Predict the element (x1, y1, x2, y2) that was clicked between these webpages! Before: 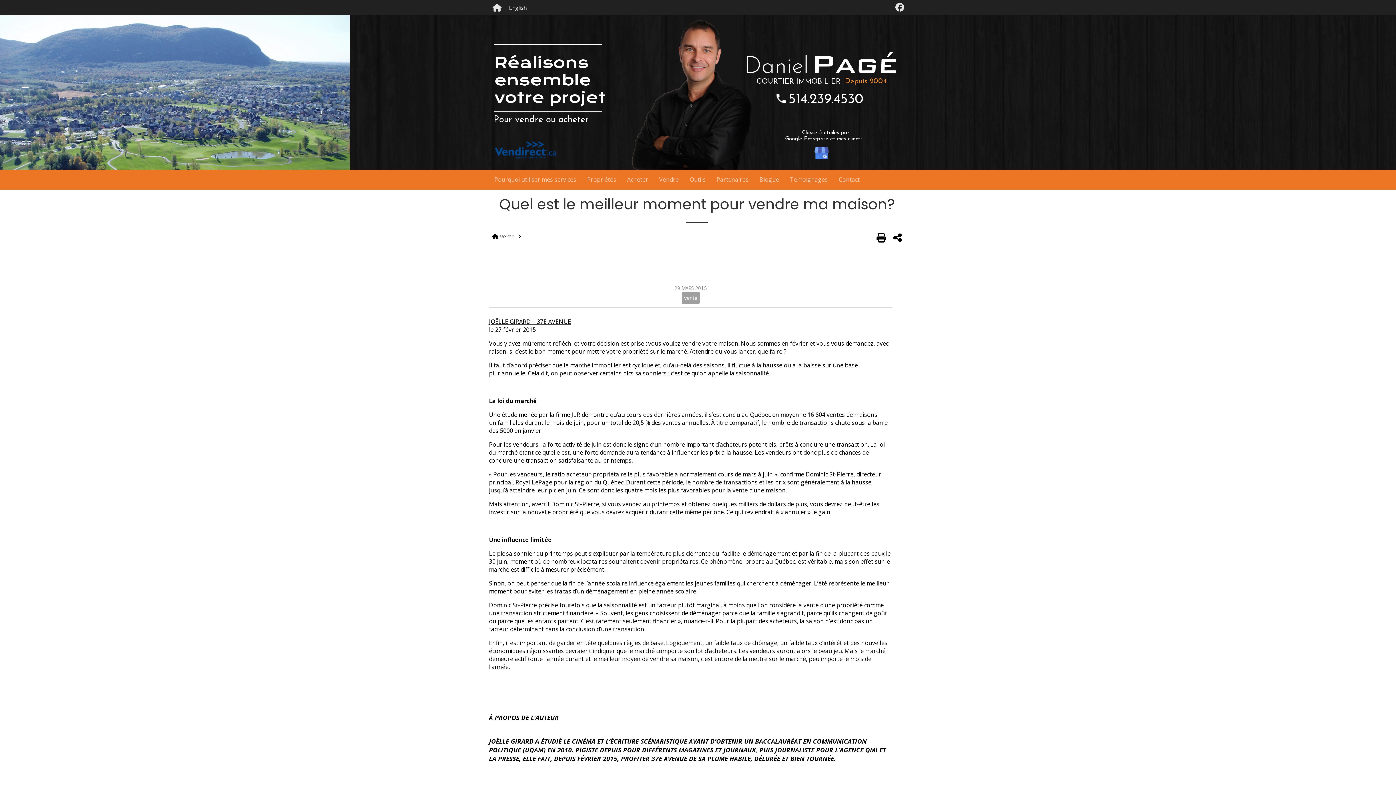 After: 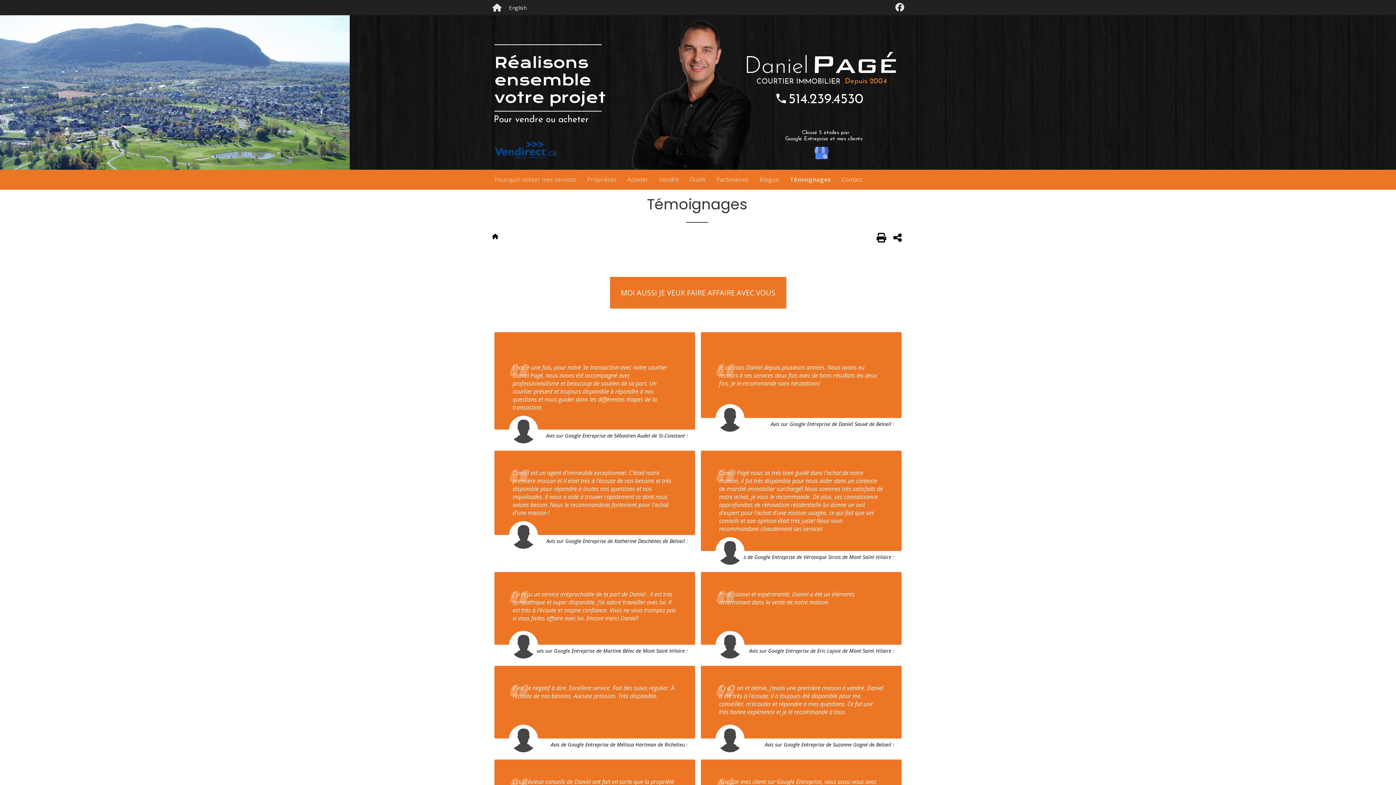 Action: label: Témoignages bbox: (790, 169, 828, 189)